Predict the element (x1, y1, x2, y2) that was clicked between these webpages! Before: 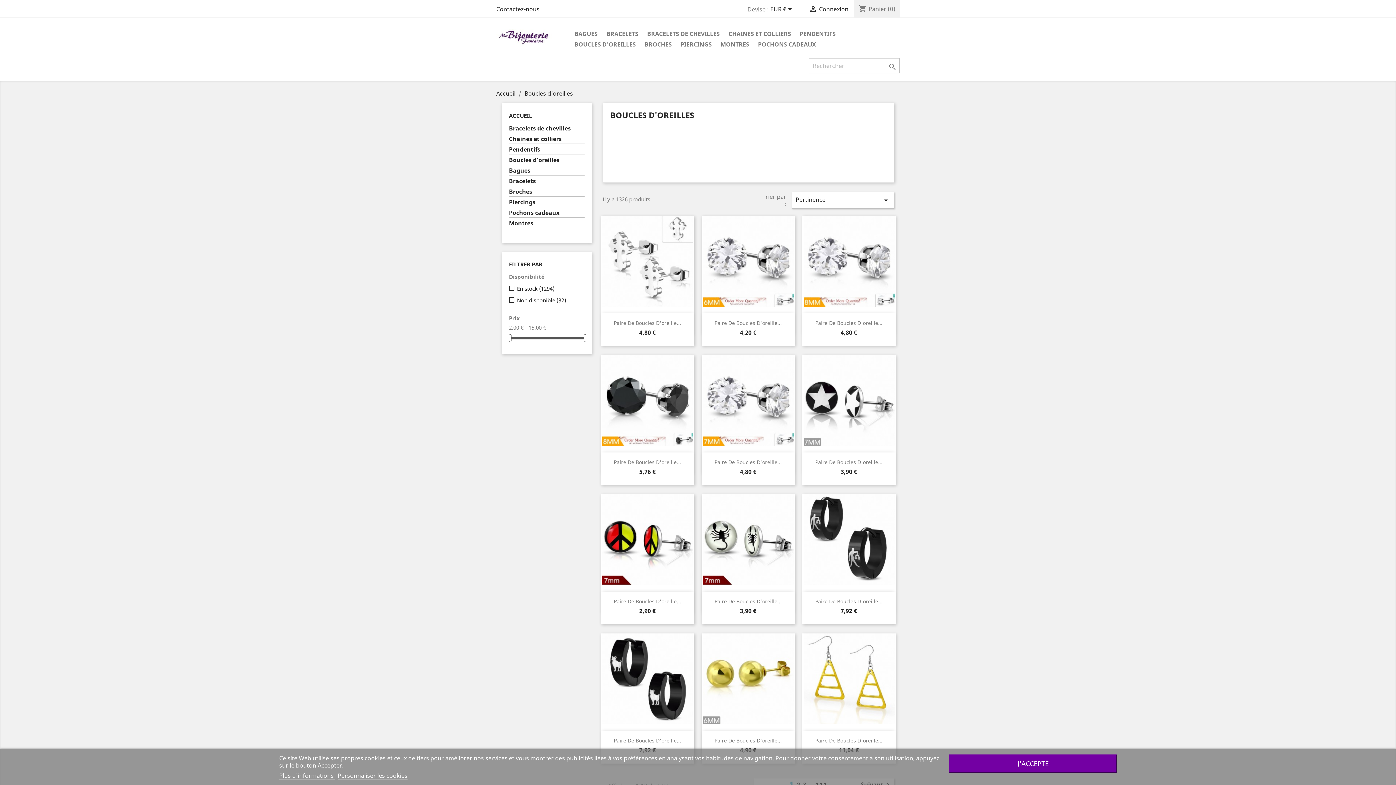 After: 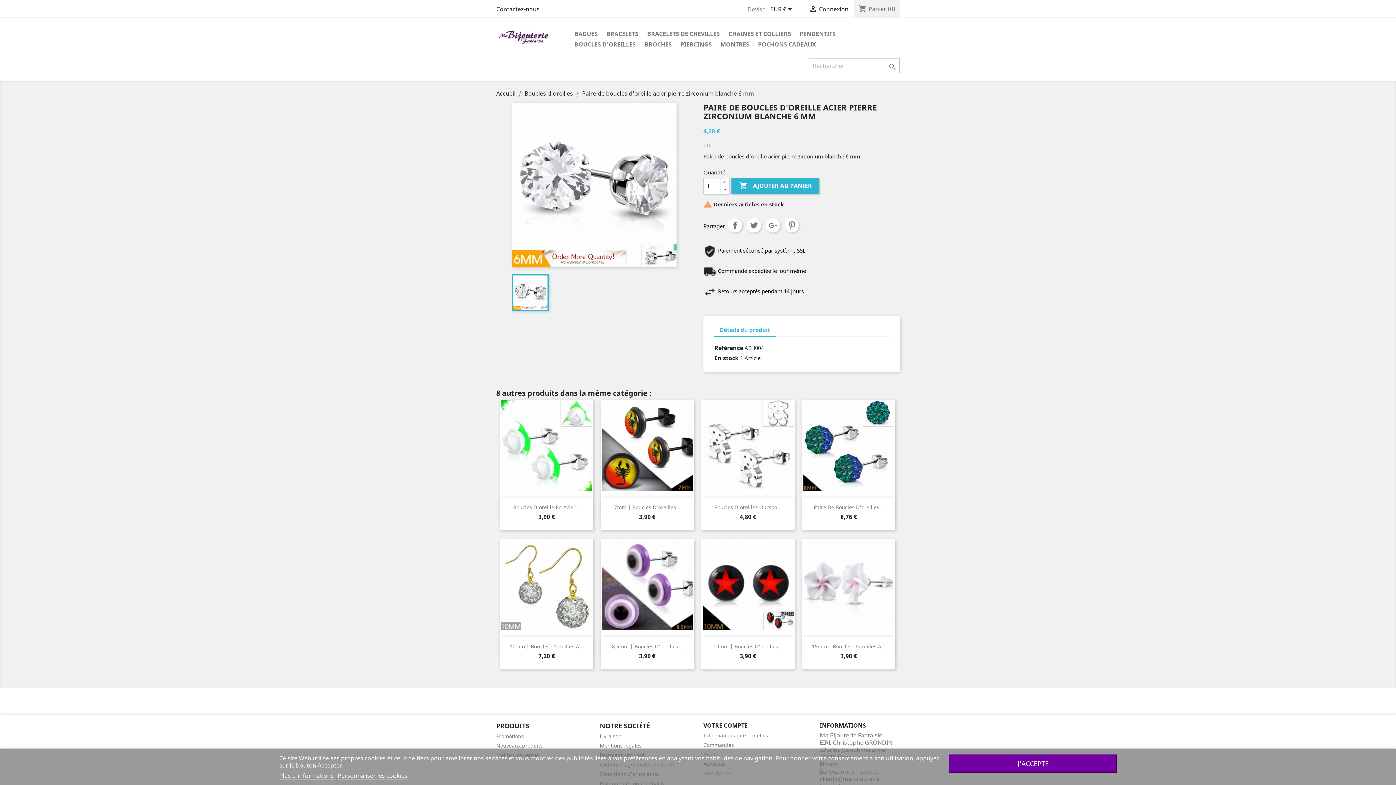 Action: bbox: (714, 319, 782, 326) label: Paire De Boucles D'oreille...